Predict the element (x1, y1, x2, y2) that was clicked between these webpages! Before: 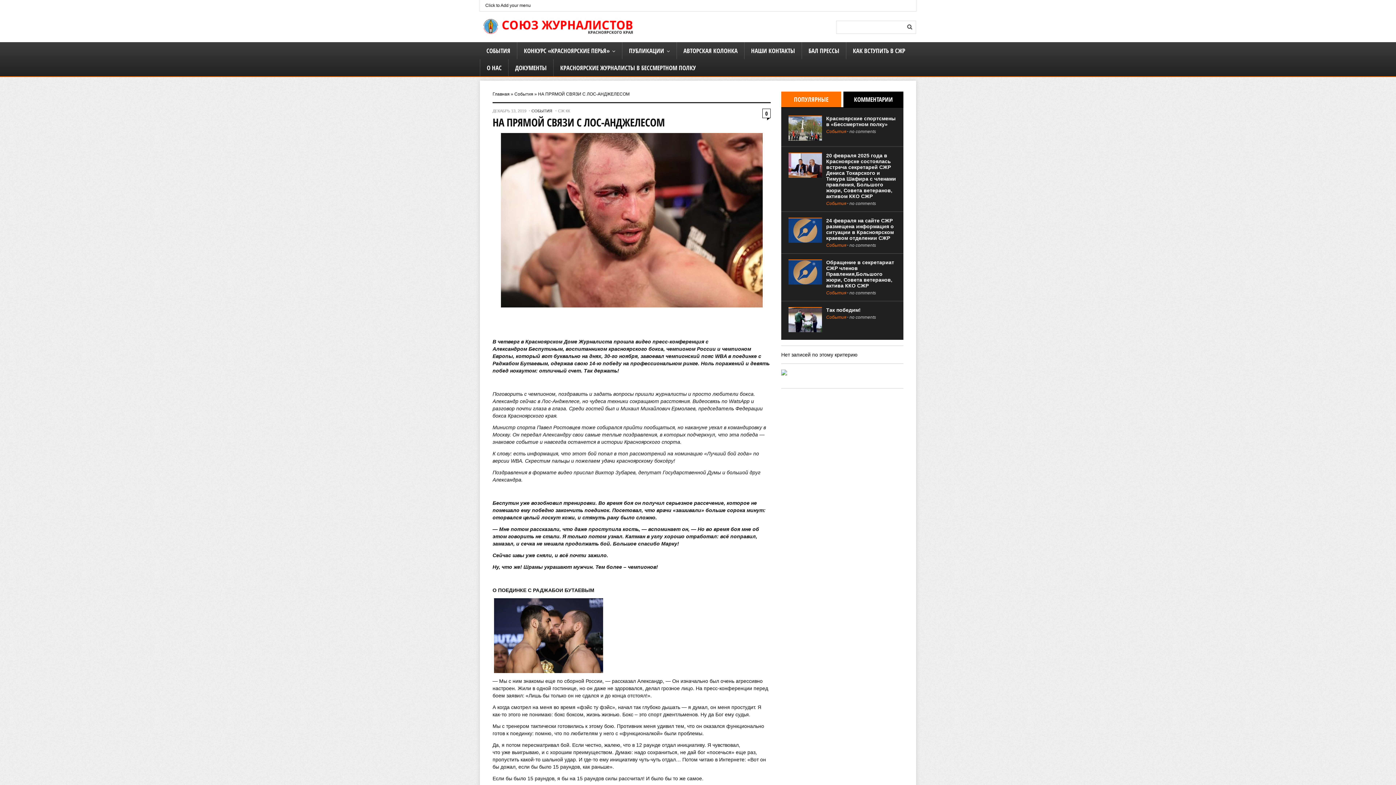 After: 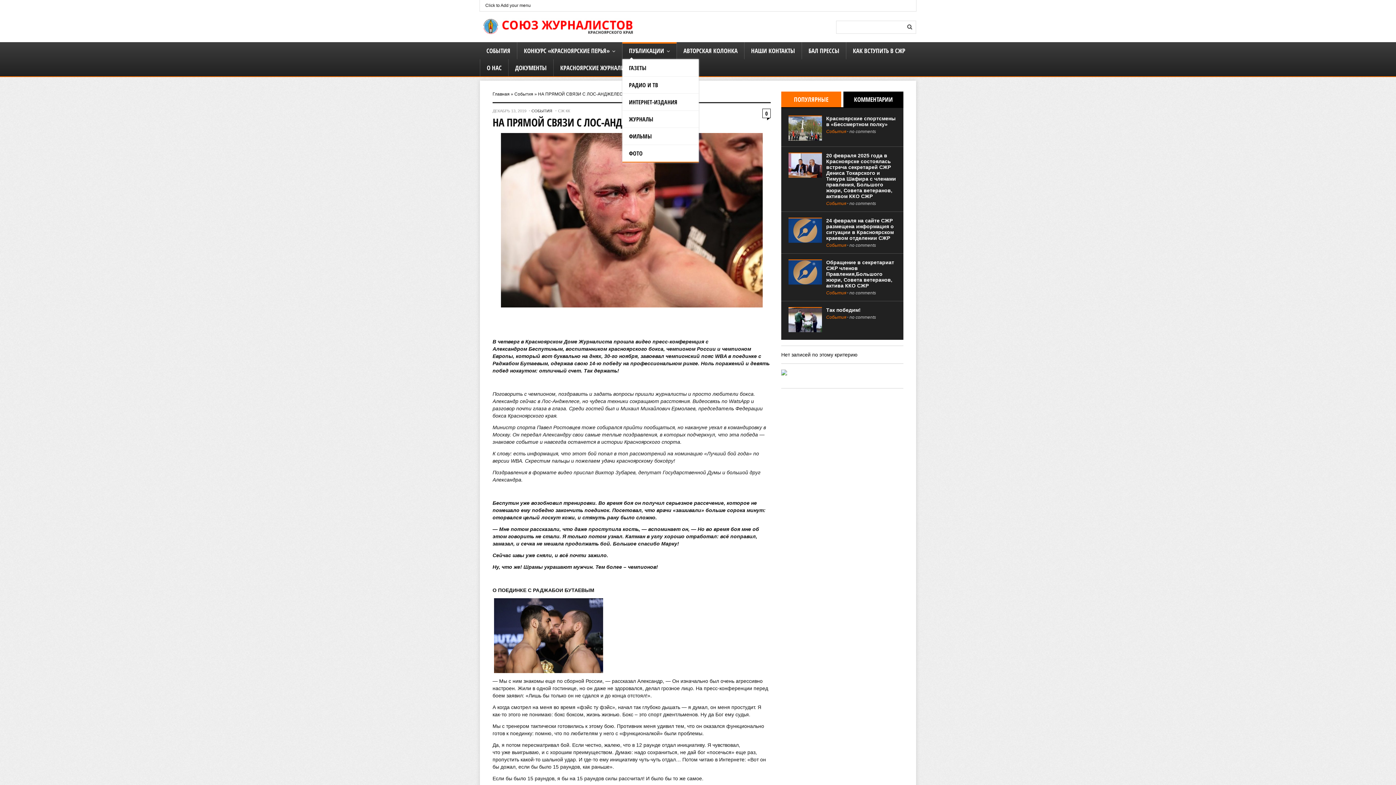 Action: bbox: (622, 42, 676, 59) label: ПУБЛИКАЦИИ